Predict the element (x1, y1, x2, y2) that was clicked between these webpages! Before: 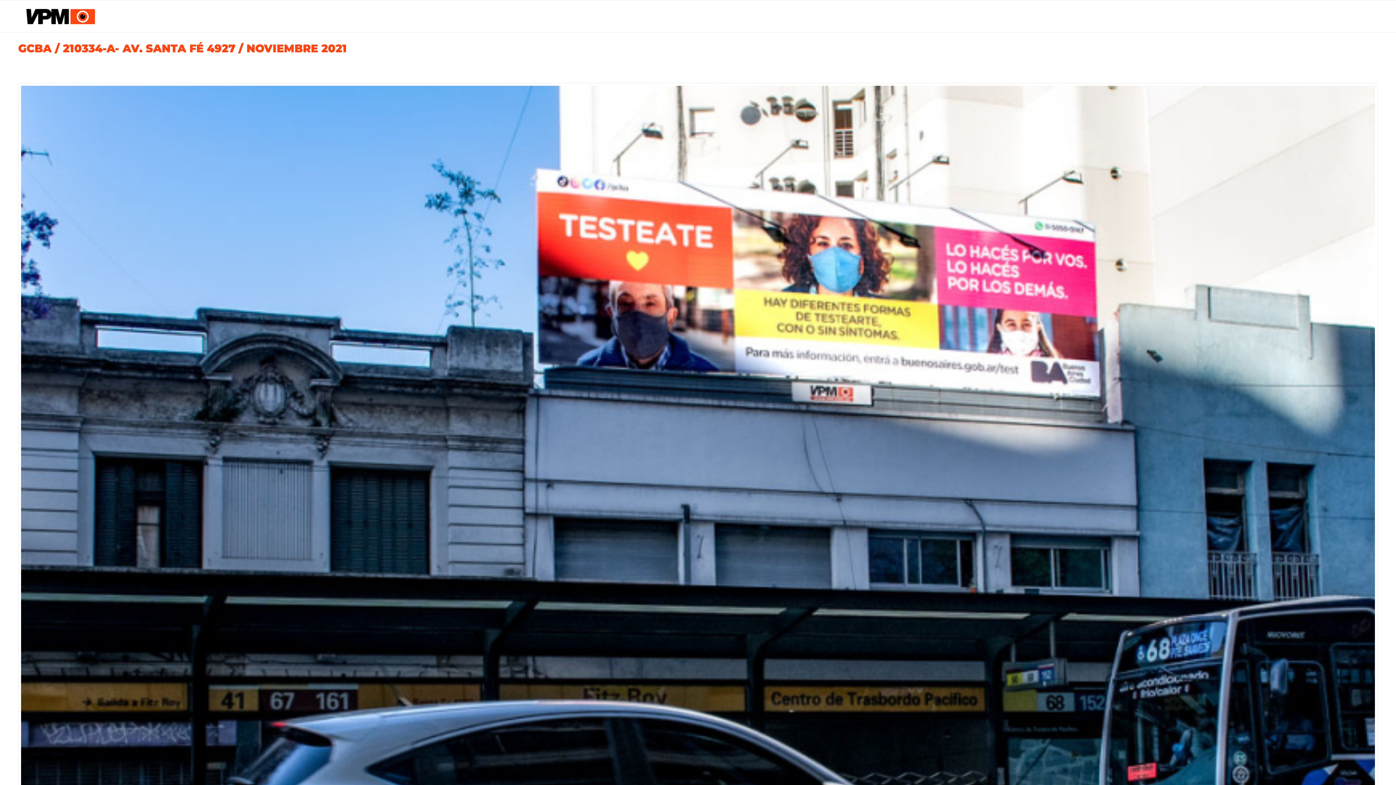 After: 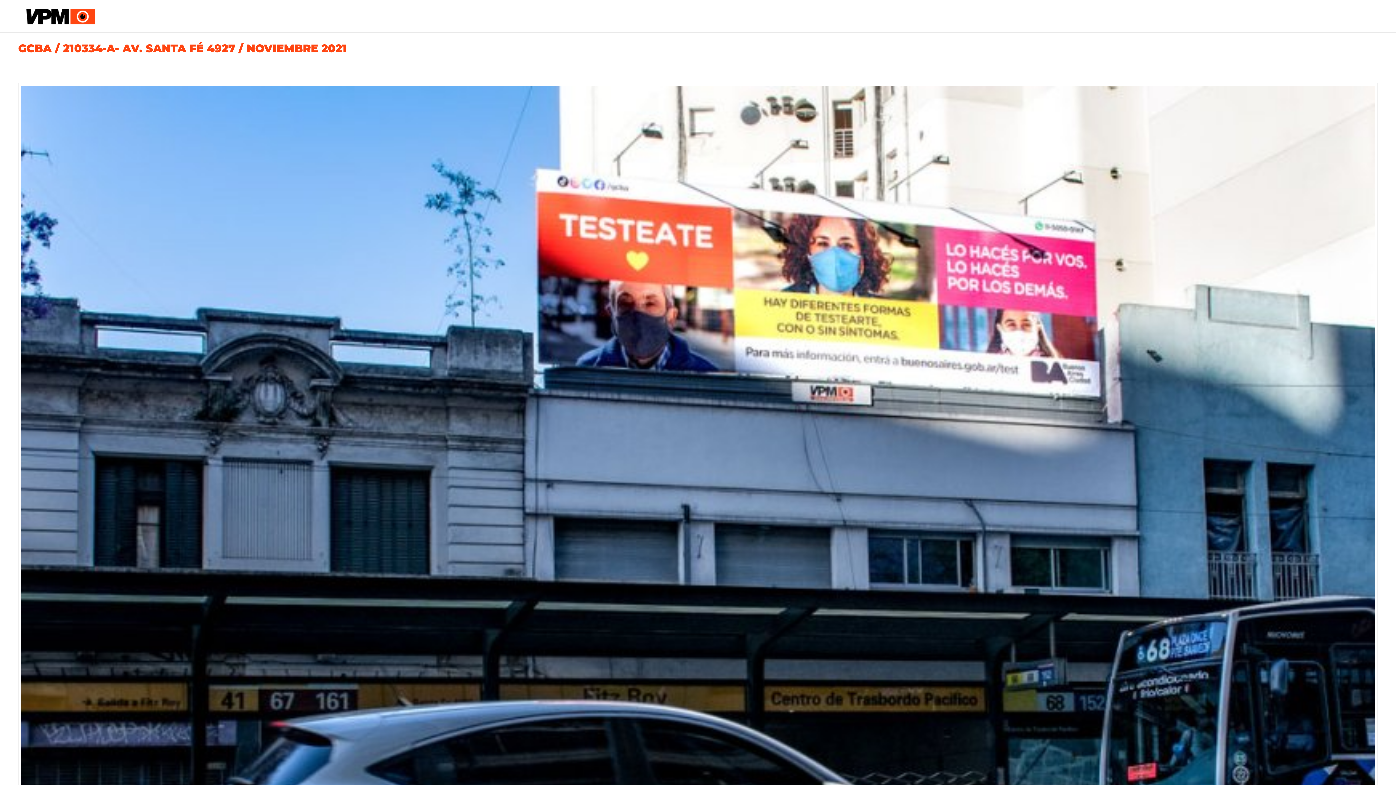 Action: label: GCBA / 210334-A- AV. SANTA FÉ 4927 / NOVIEMBRE 2021 bbox: (18, 41, 346, 55)